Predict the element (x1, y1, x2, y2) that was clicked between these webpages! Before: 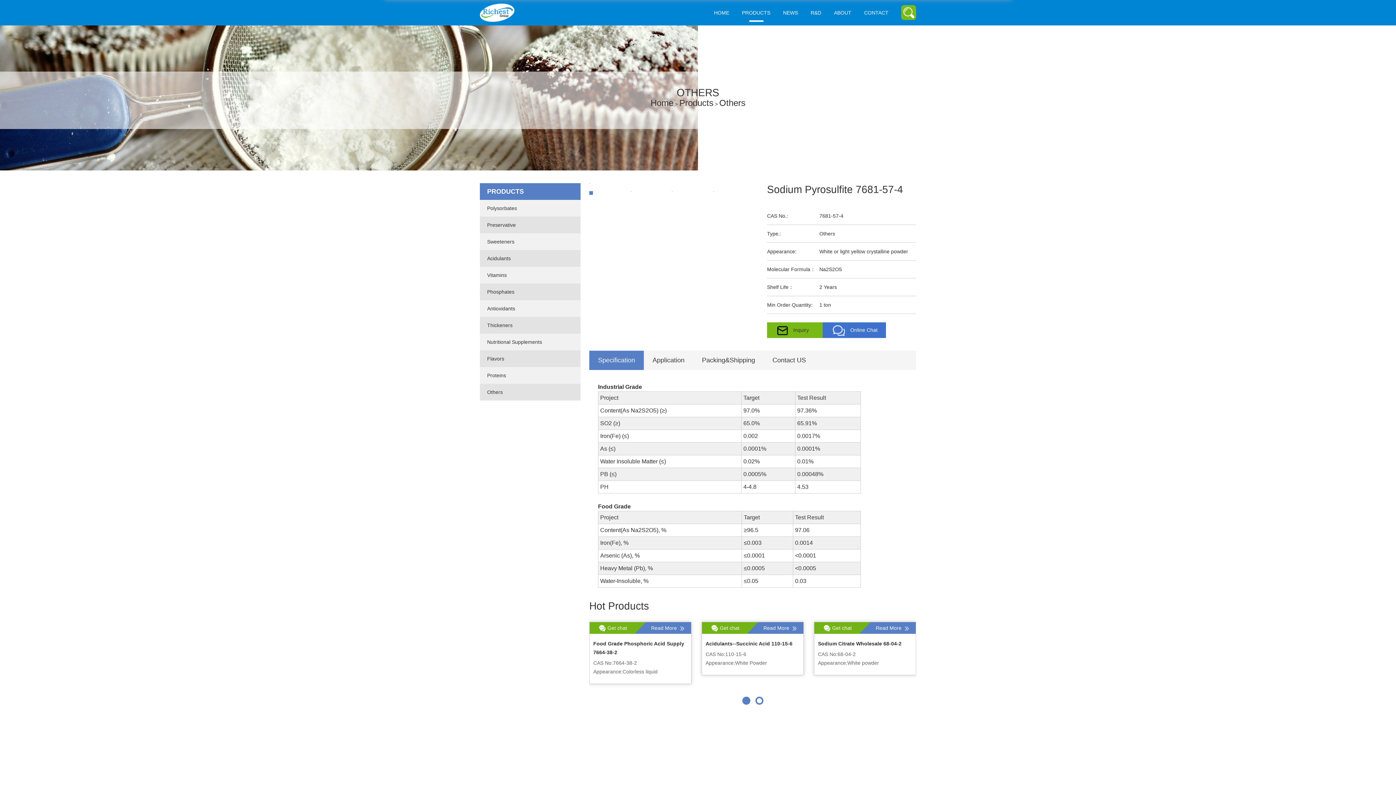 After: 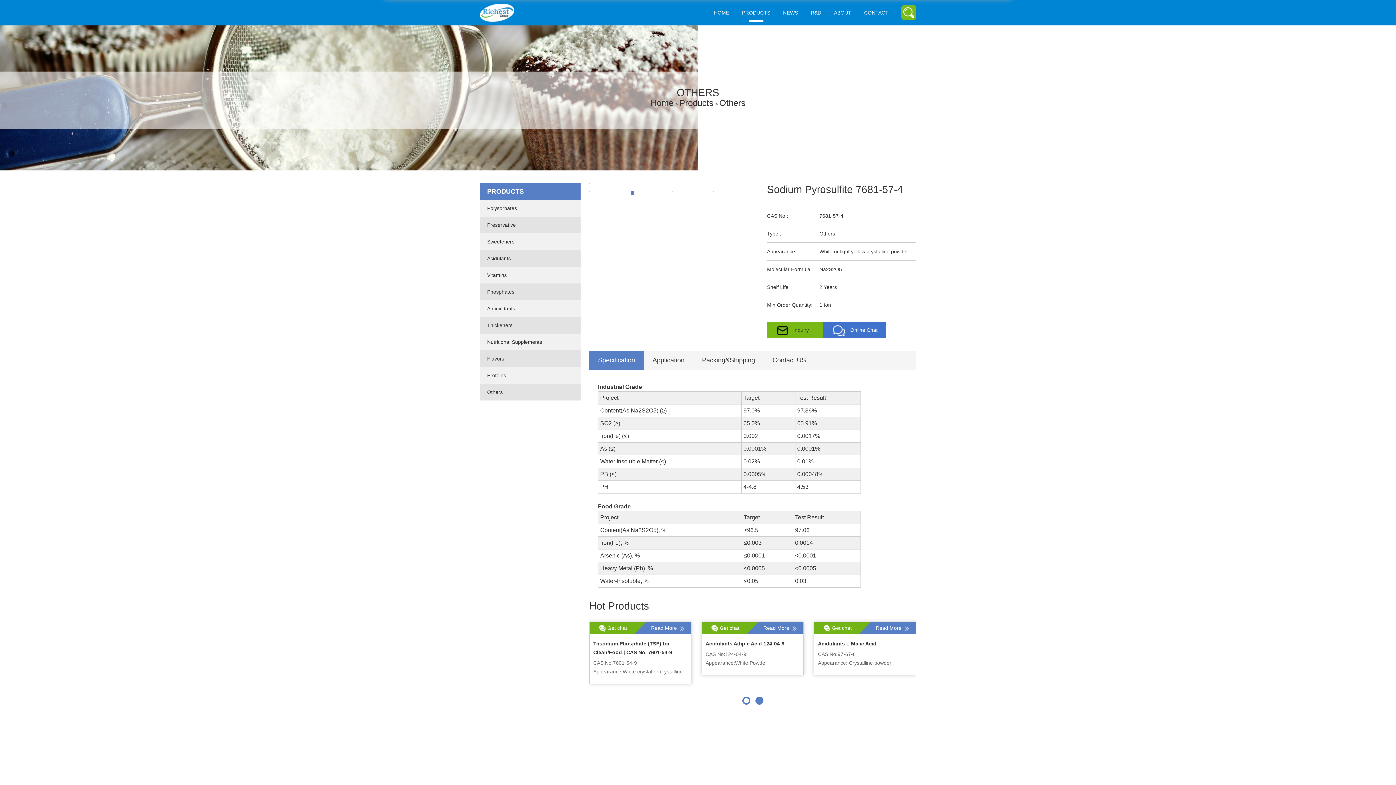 Action: bbox: (755, 697, 763, 705) label: Go to slide 2